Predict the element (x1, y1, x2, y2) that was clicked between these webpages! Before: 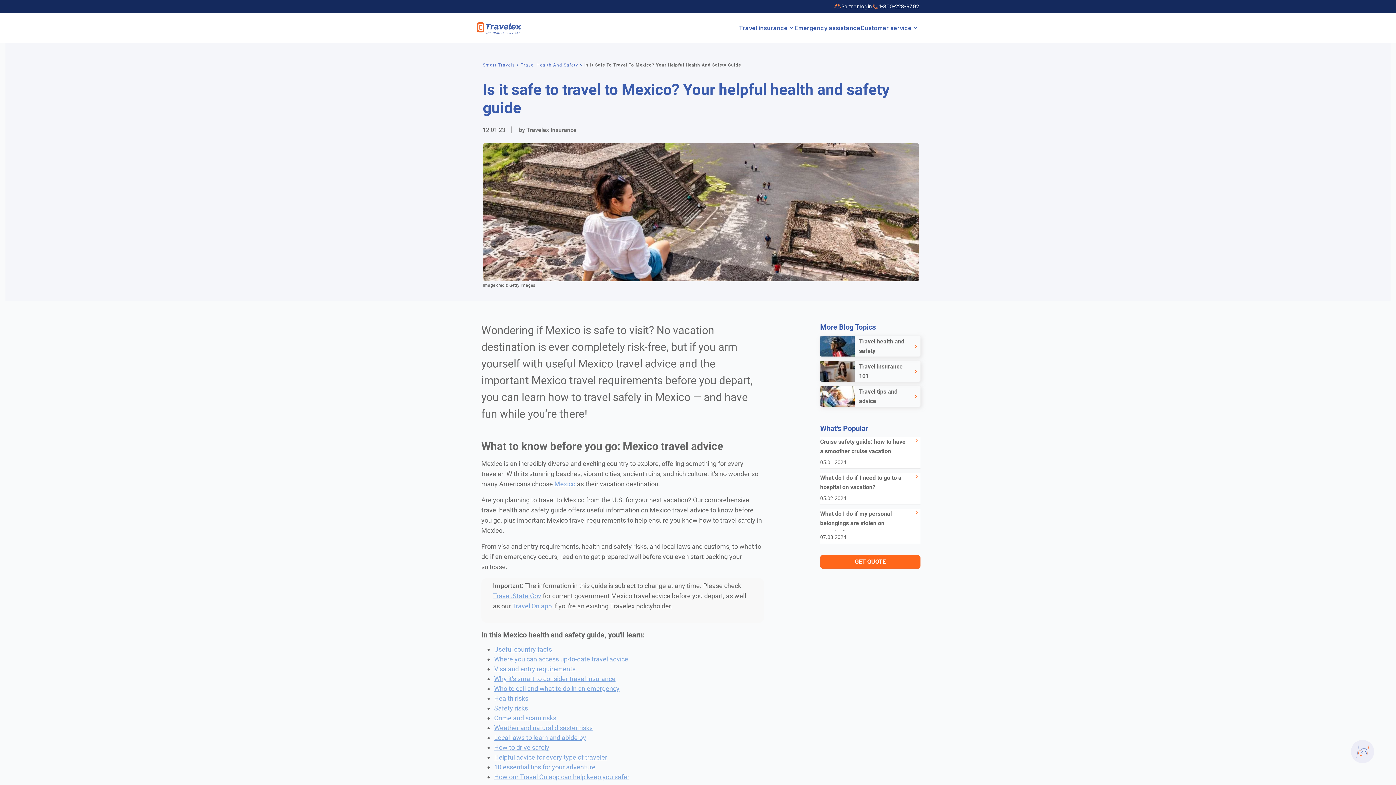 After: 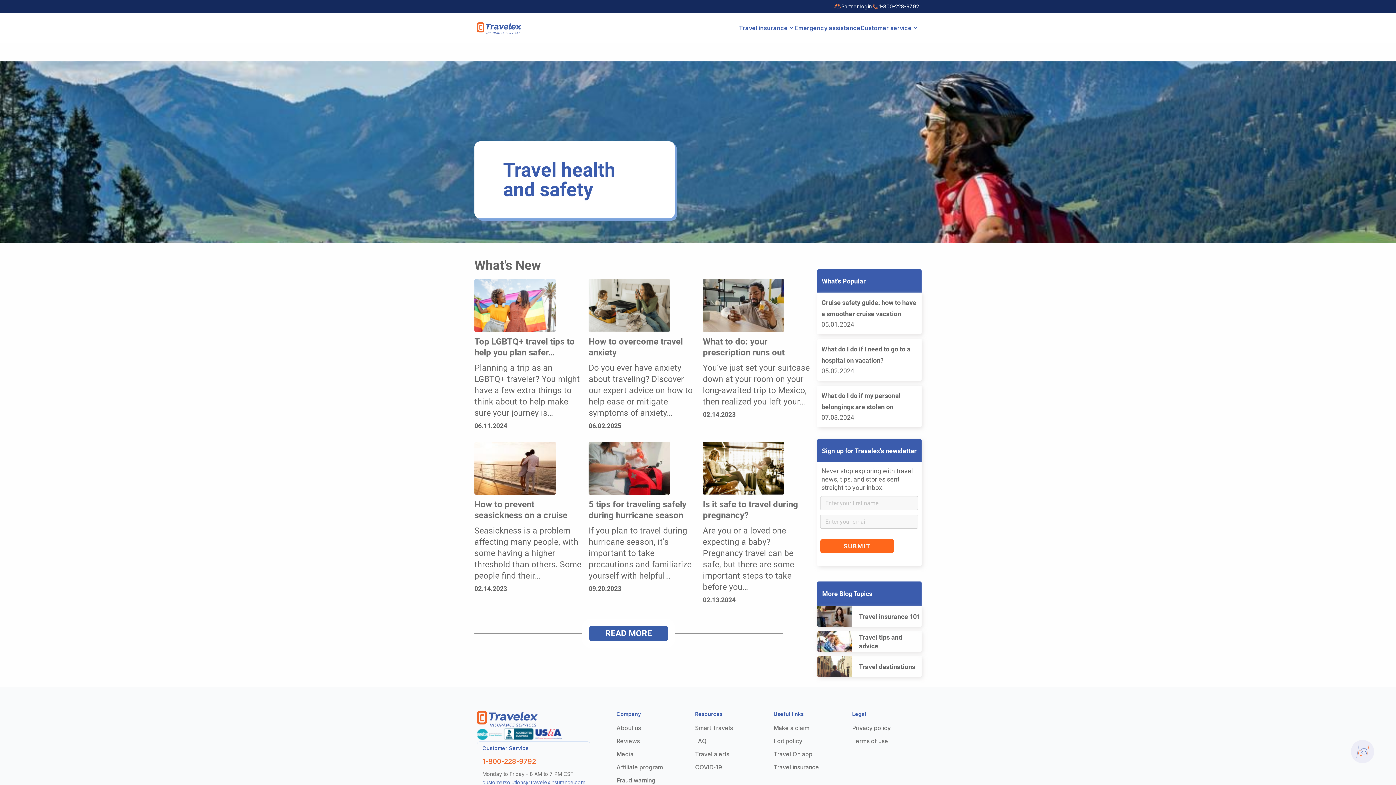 Action: label: Travel health and safety bbox: (859, 336, 912, 355)